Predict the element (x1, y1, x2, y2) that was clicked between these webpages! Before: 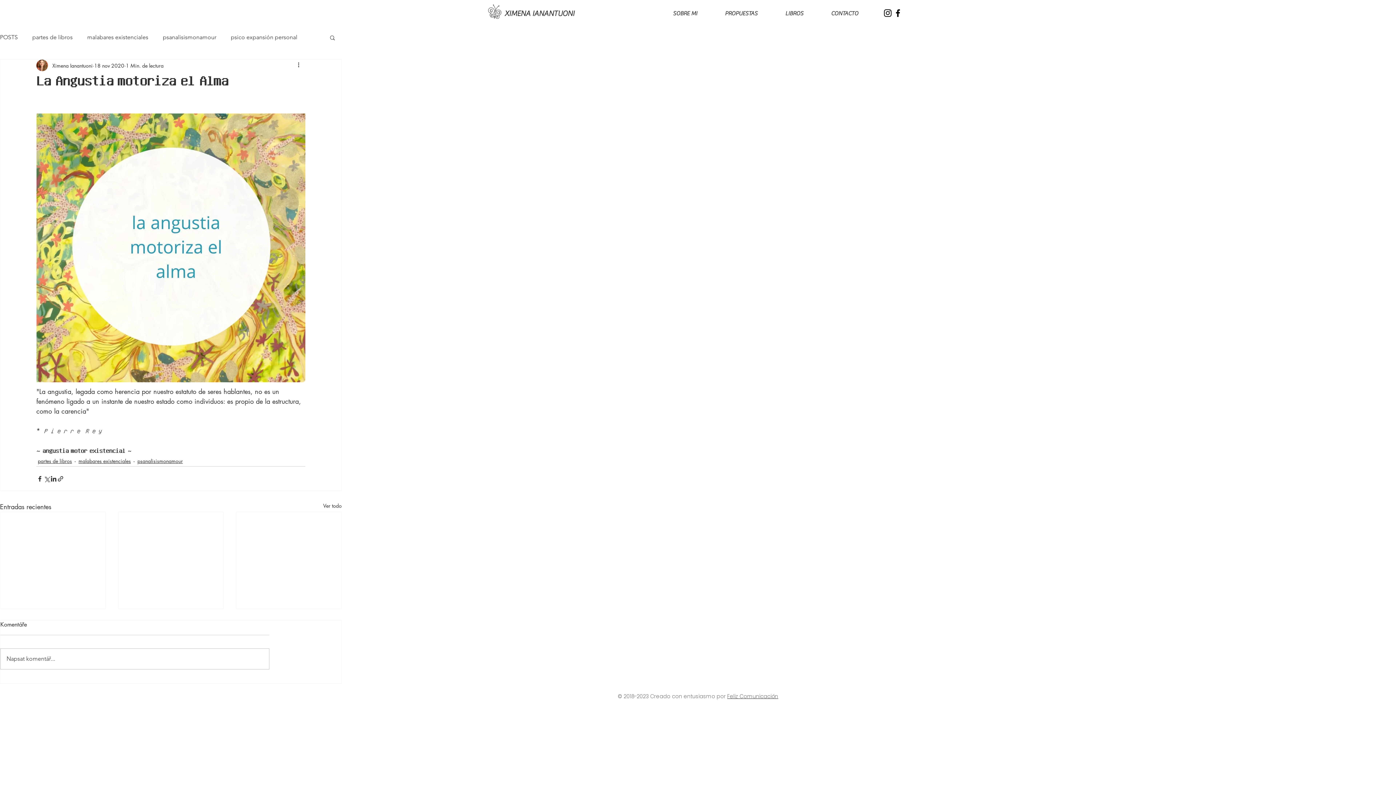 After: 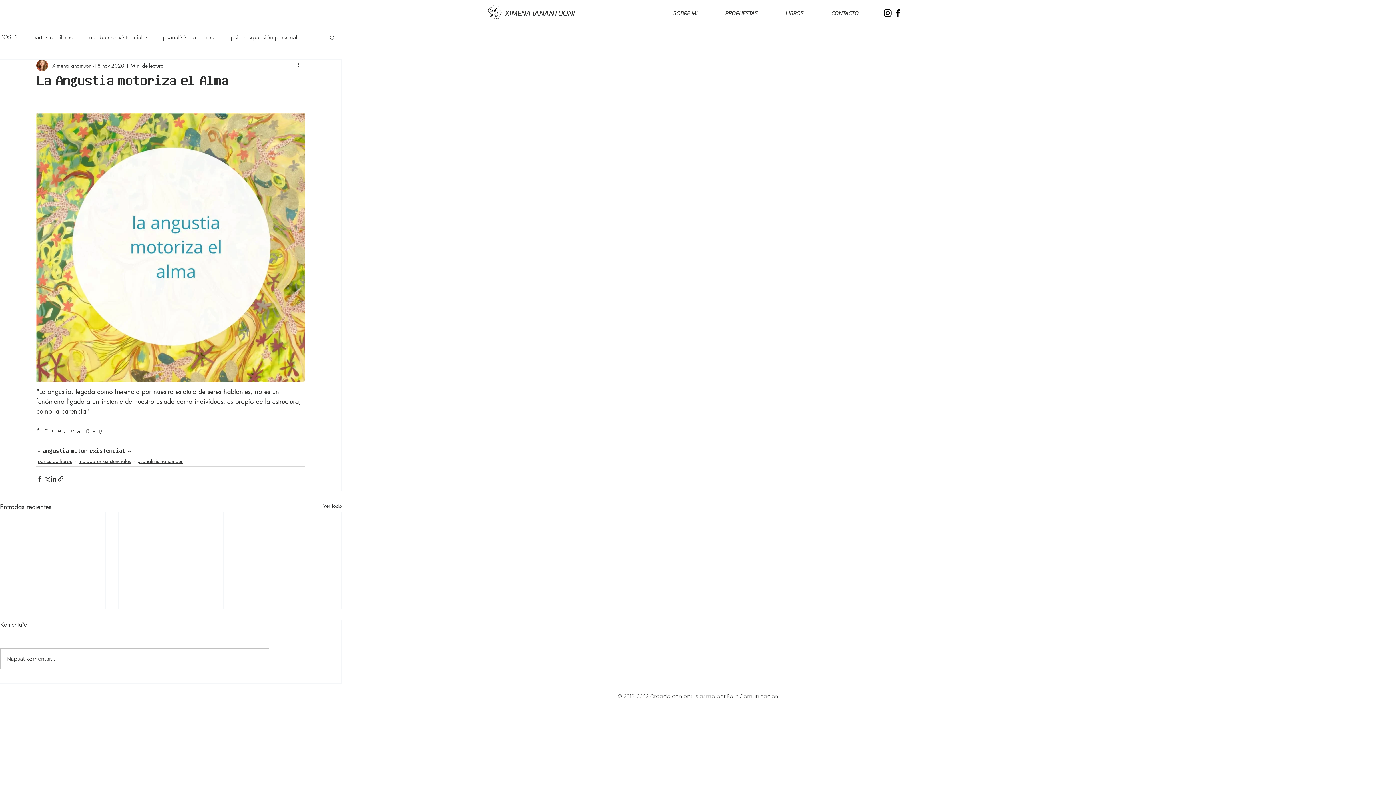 Action: bbox: (329, 34, 336, 40) label: Buscar